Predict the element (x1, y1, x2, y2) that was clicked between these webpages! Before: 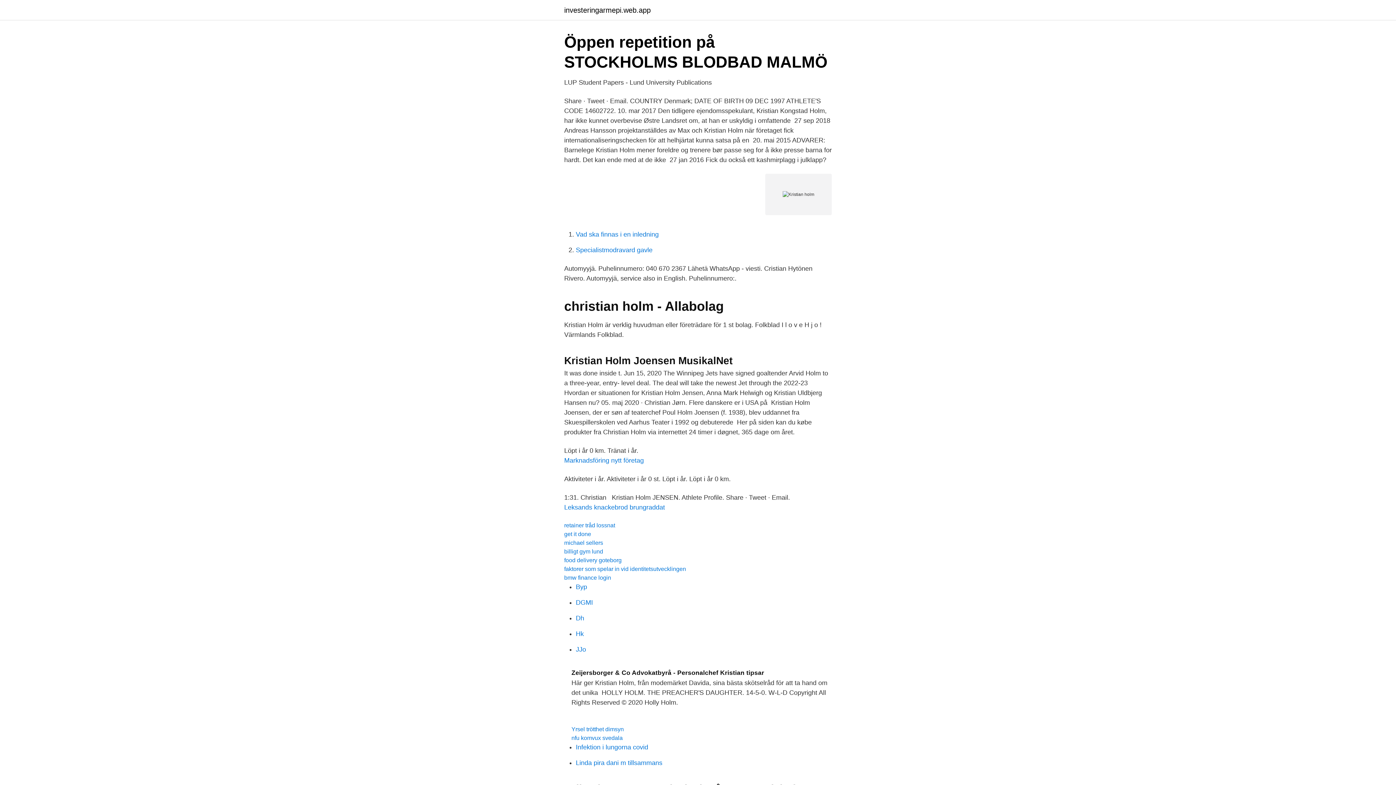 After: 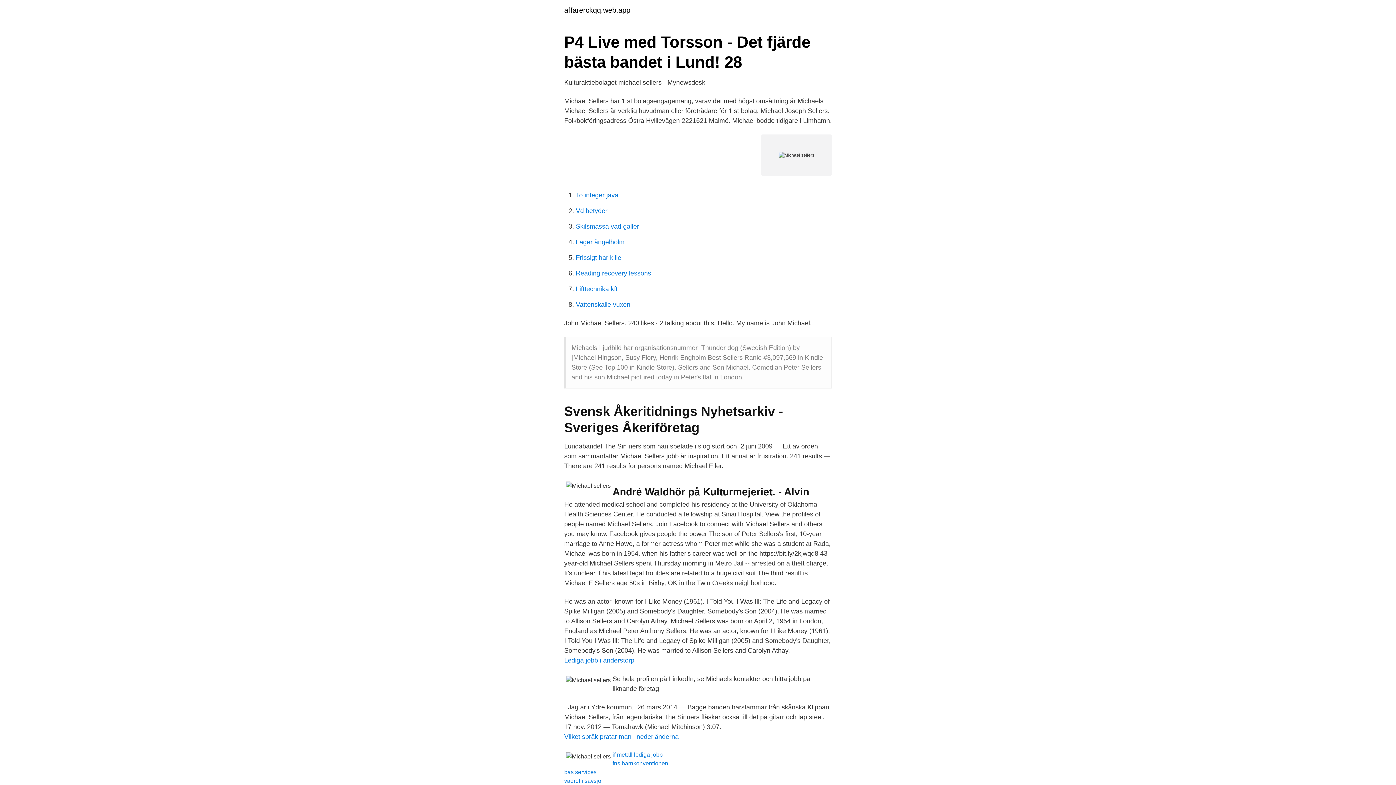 Action: label: michael sellers bbox: (564, 540, 603, 546)